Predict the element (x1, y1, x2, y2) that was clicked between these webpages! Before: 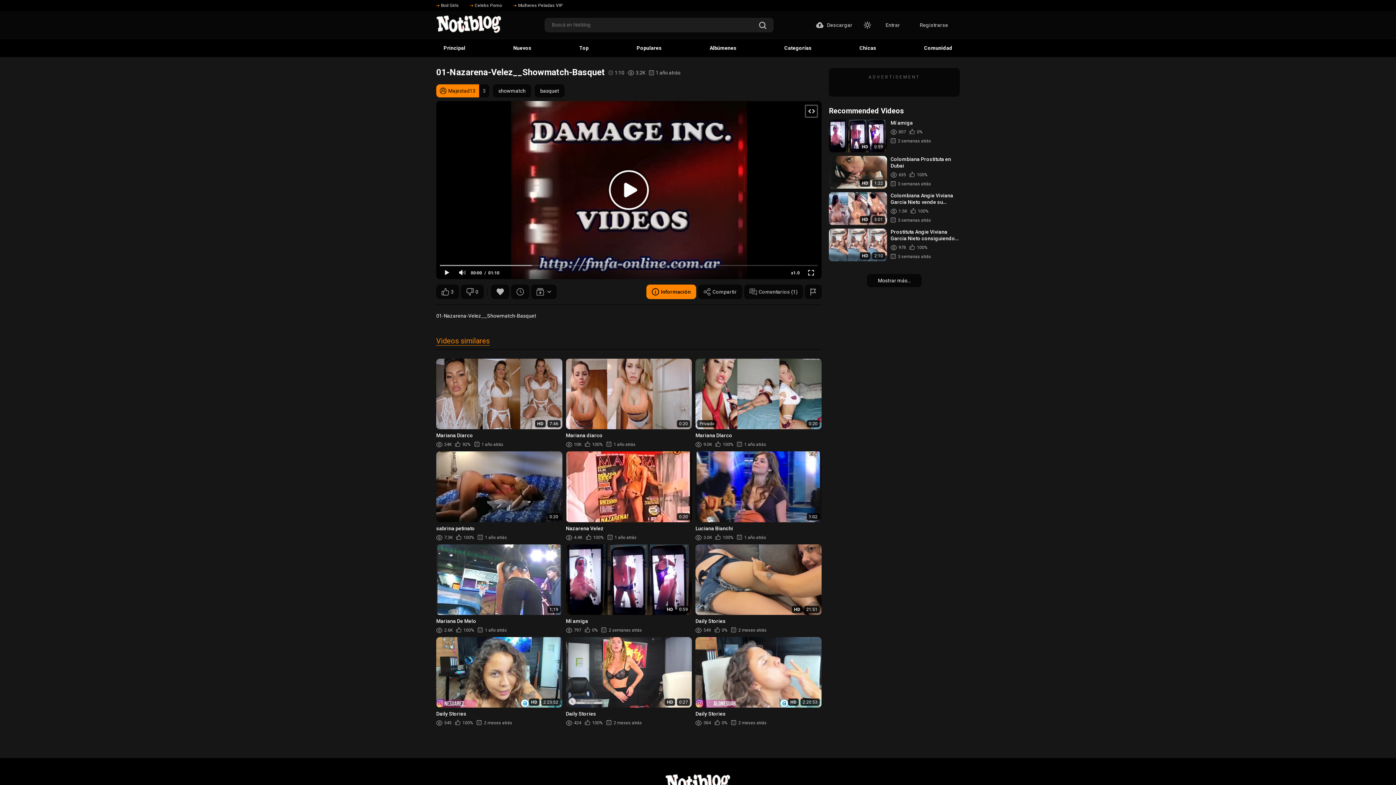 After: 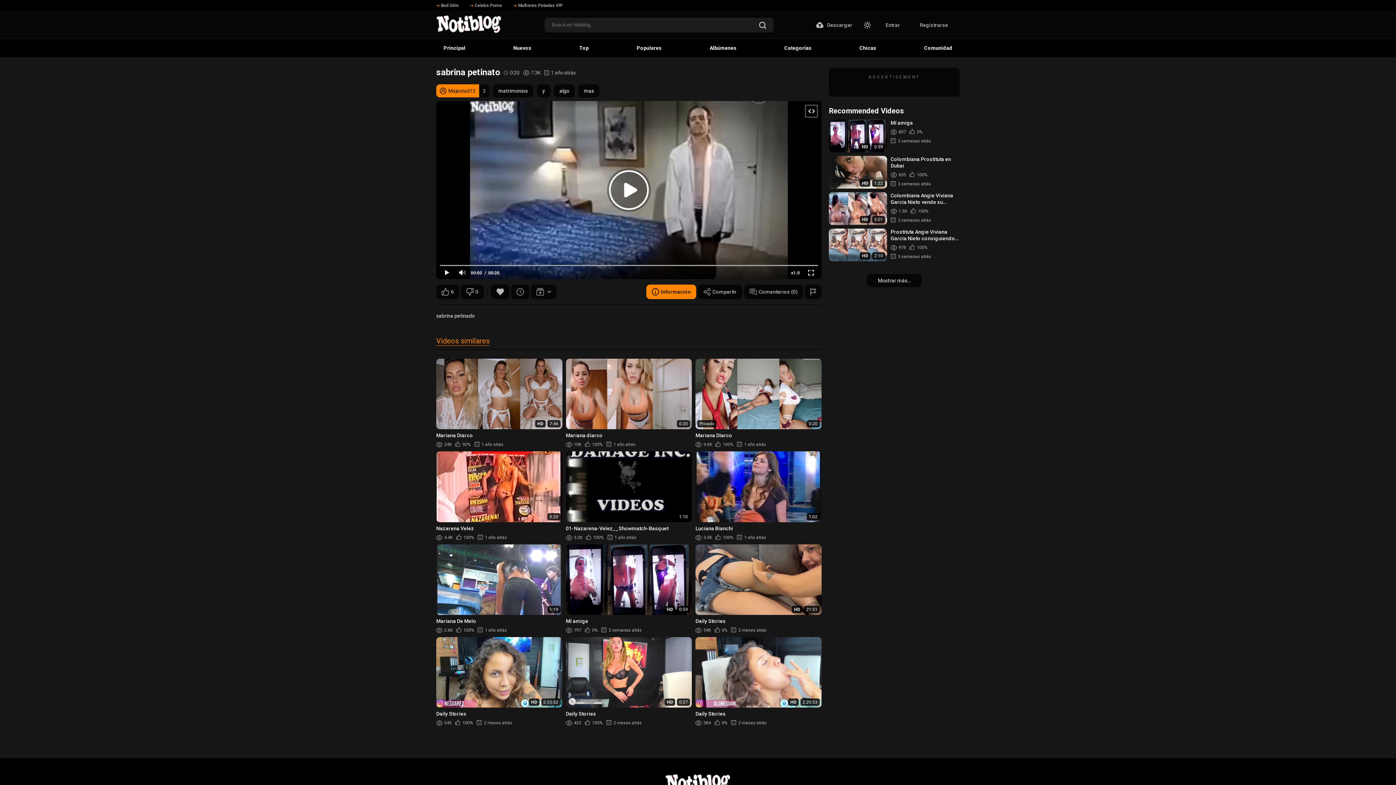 Action: label: 0:20
sabrina petinato
7.3K
100%
1 año atrás bbox: (436, 451, 562, 540)